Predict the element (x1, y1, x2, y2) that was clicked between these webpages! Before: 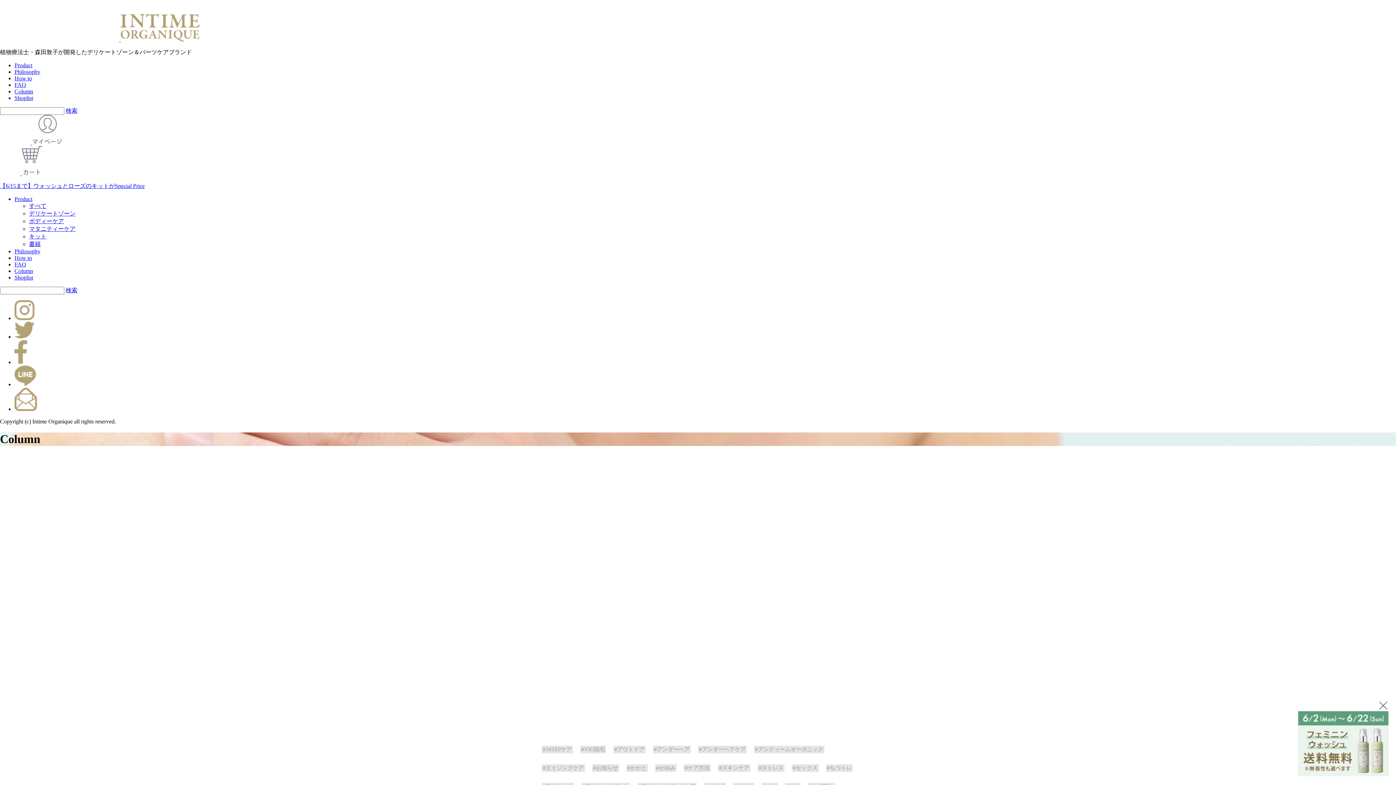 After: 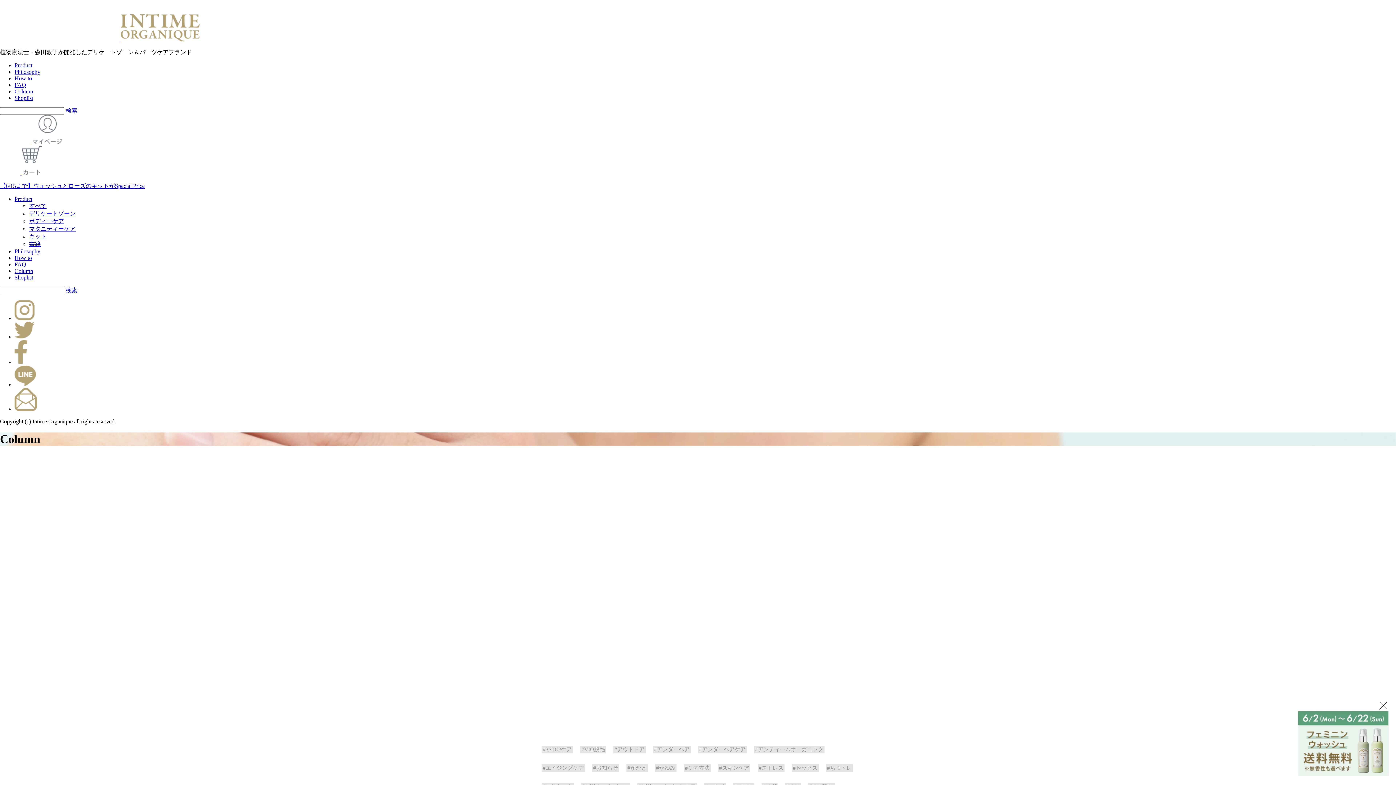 Action: label: #かかと bbox: (626, 764, 648, 772)